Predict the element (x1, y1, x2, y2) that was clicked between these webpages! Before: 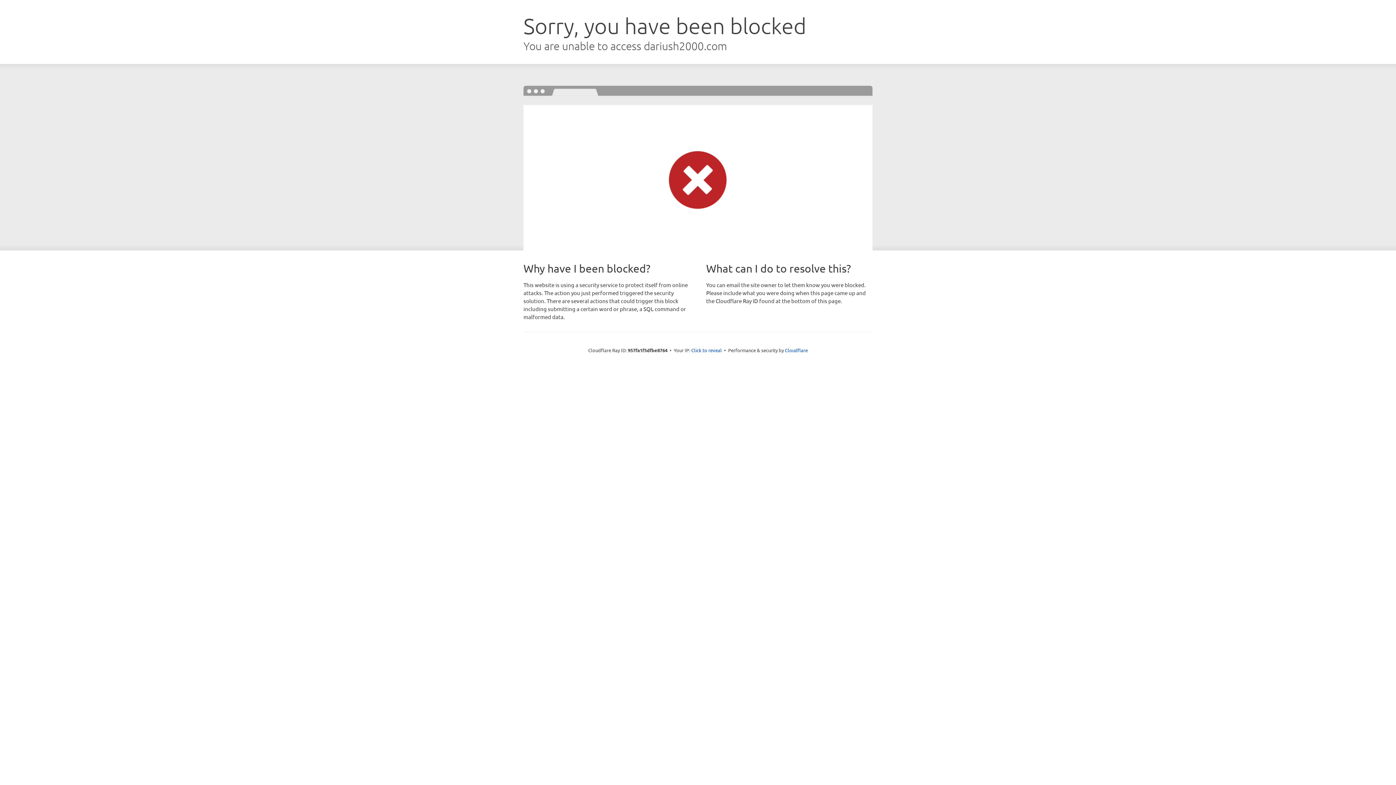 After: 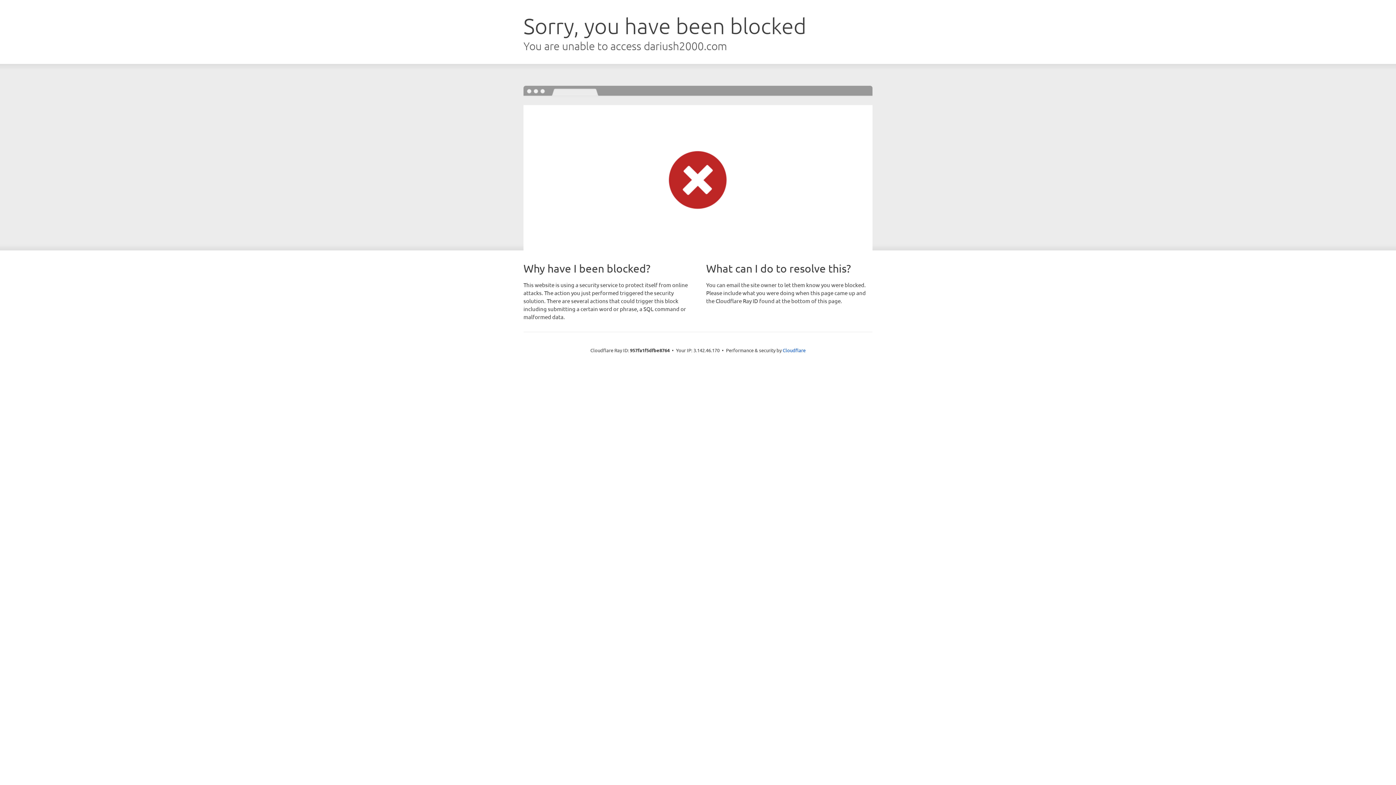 Action: label: Click to reveal bbox: (691, 346, 722, 353)